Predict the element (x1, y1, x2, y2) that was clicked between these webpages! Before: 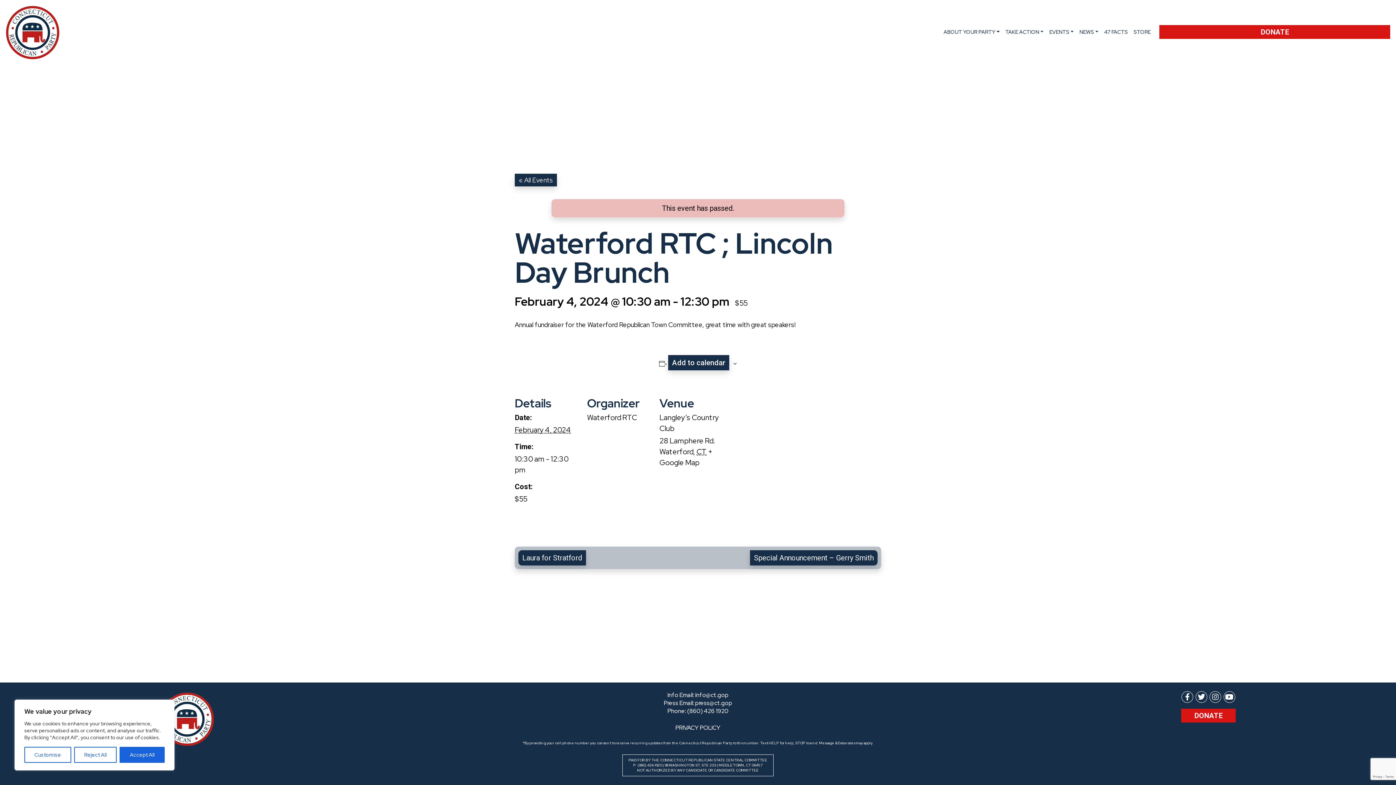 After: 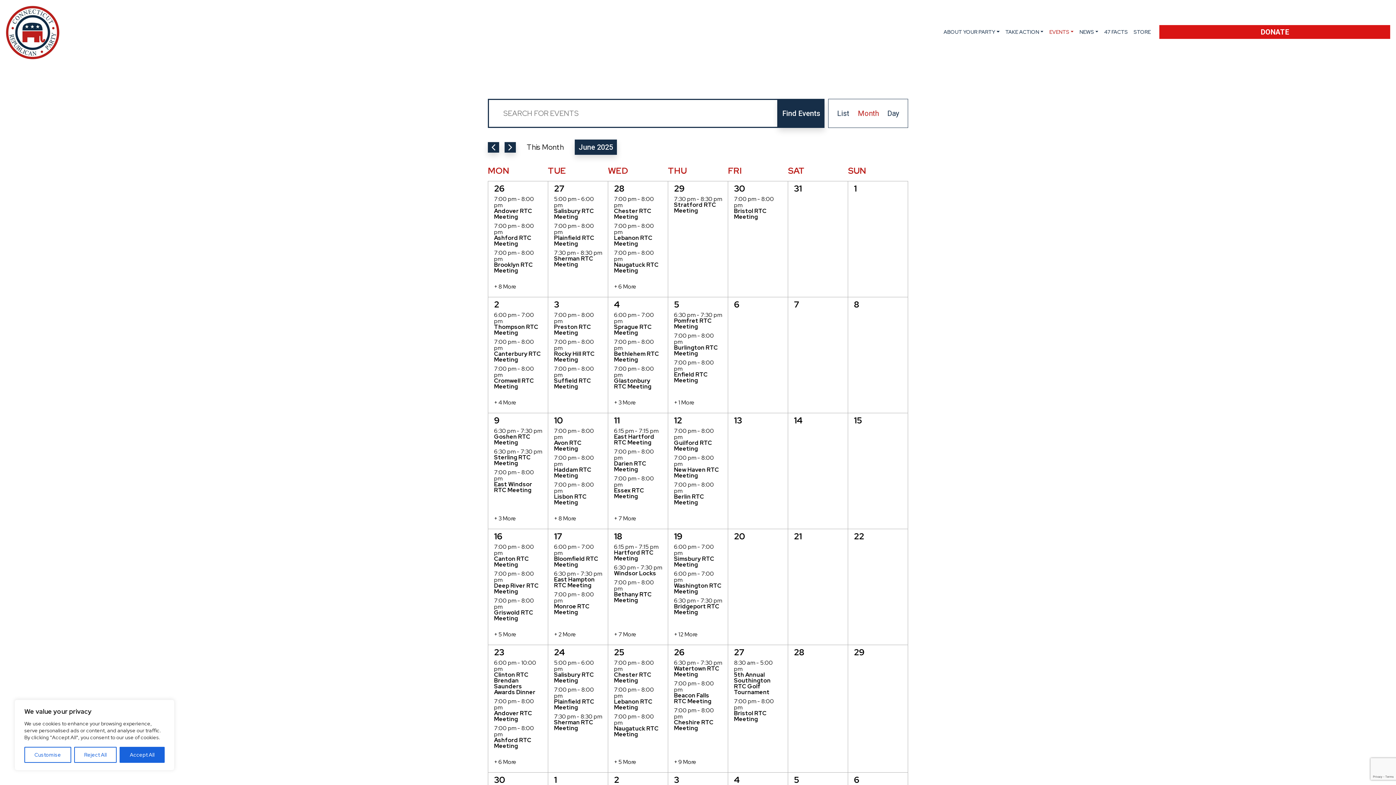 Action: bbox: (514, 173, 557, 186) label: « All Events